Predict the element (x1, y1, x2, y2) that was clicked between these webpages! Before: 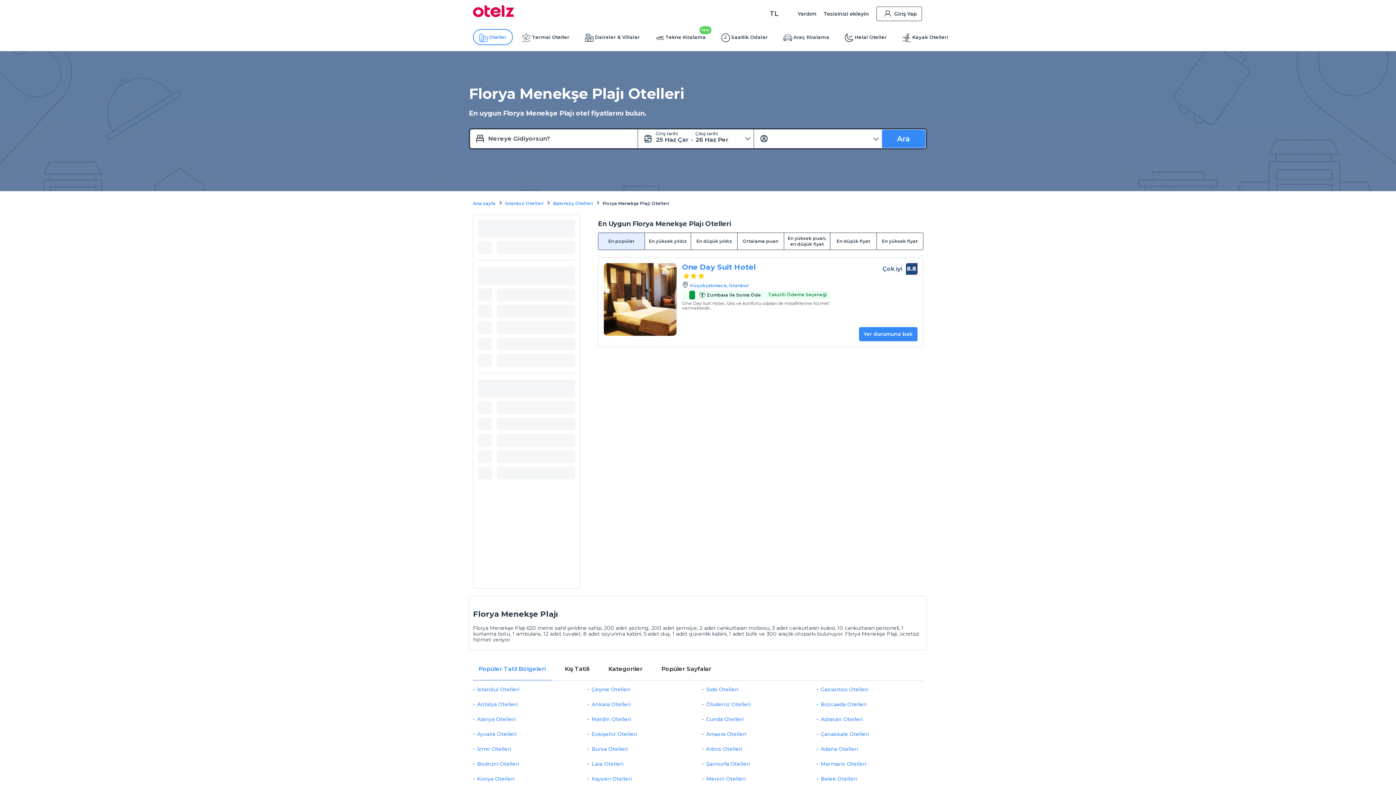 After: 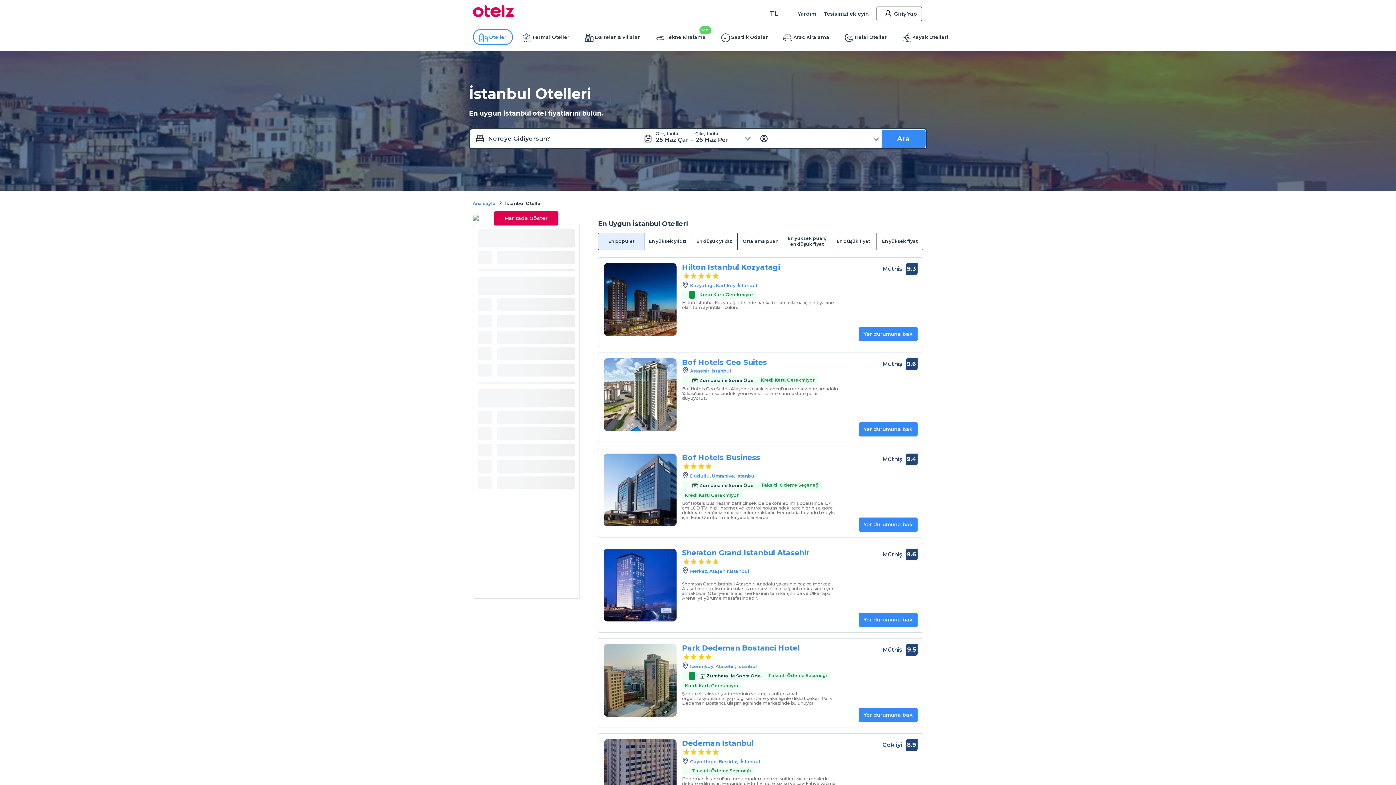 Action: label: İstanbul Otelleri bbox: (505, 200, 543, 206)